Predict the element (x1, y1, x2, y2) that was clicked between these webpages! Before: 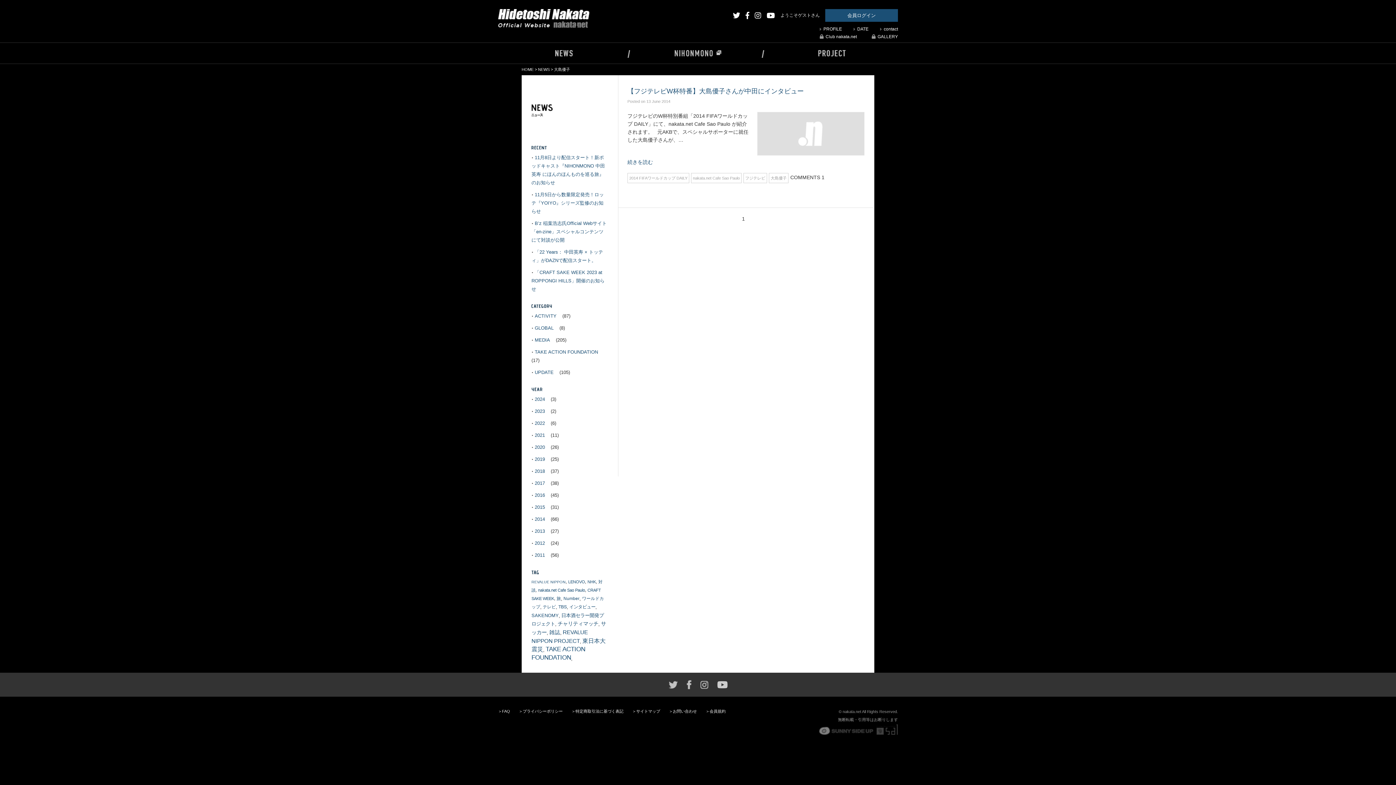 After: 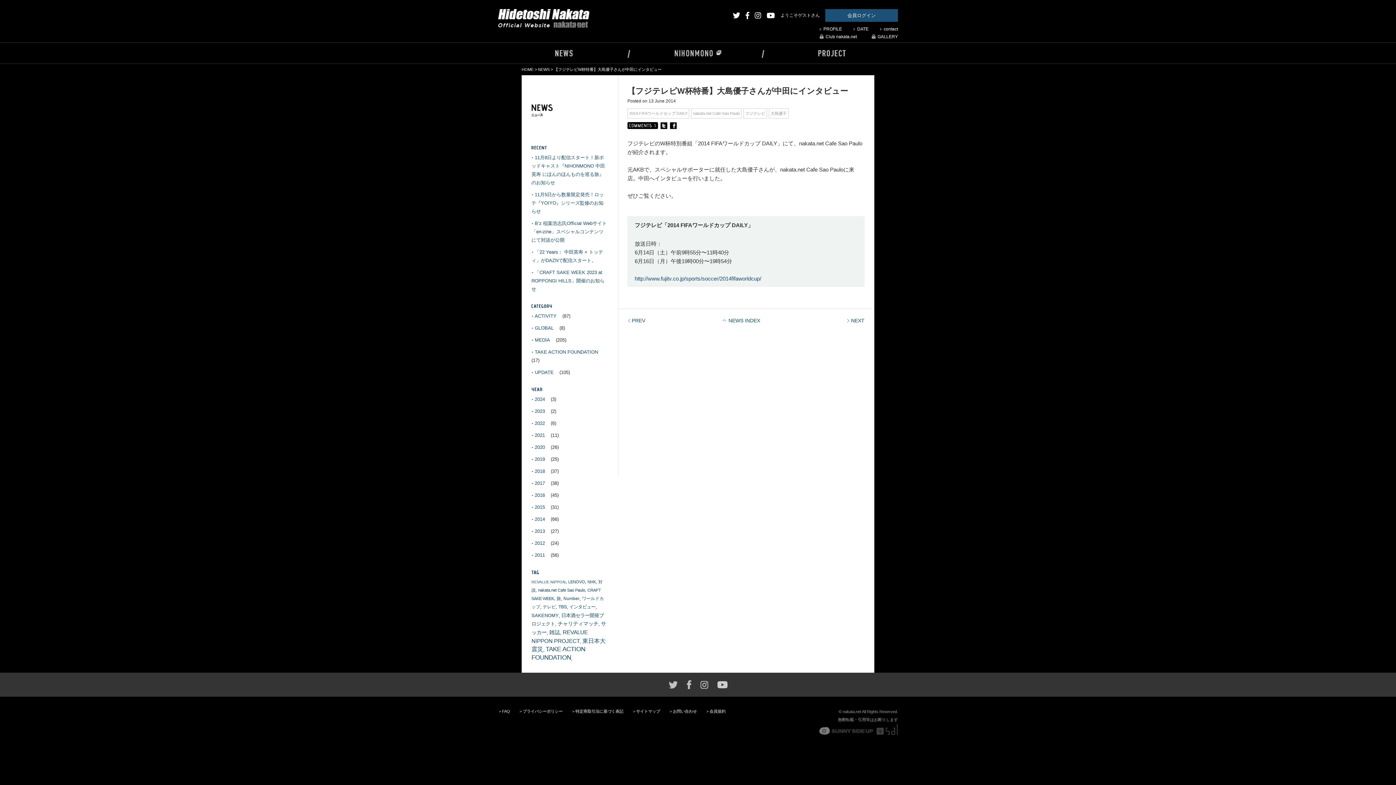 Action: bbox: (627, 159, 653, 165) label: 続きを読む